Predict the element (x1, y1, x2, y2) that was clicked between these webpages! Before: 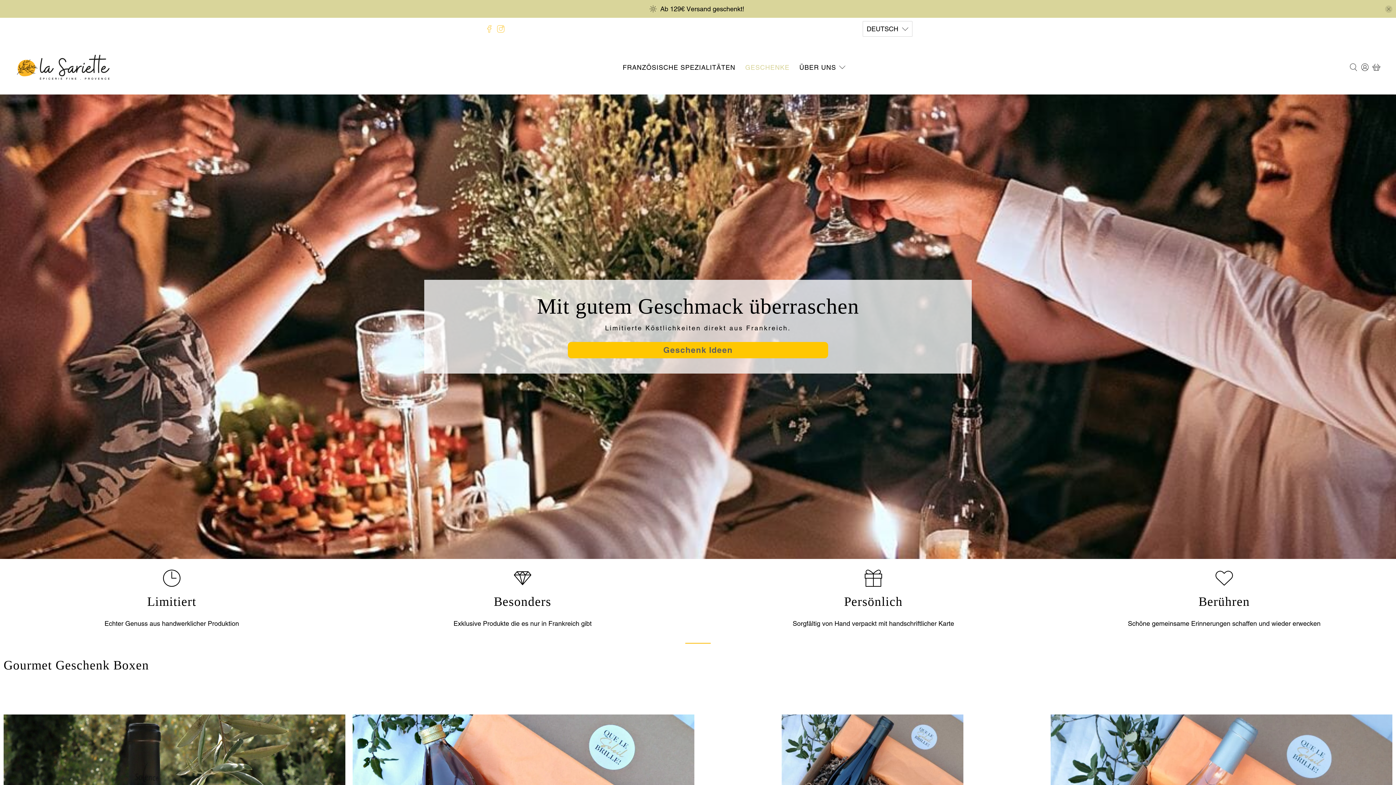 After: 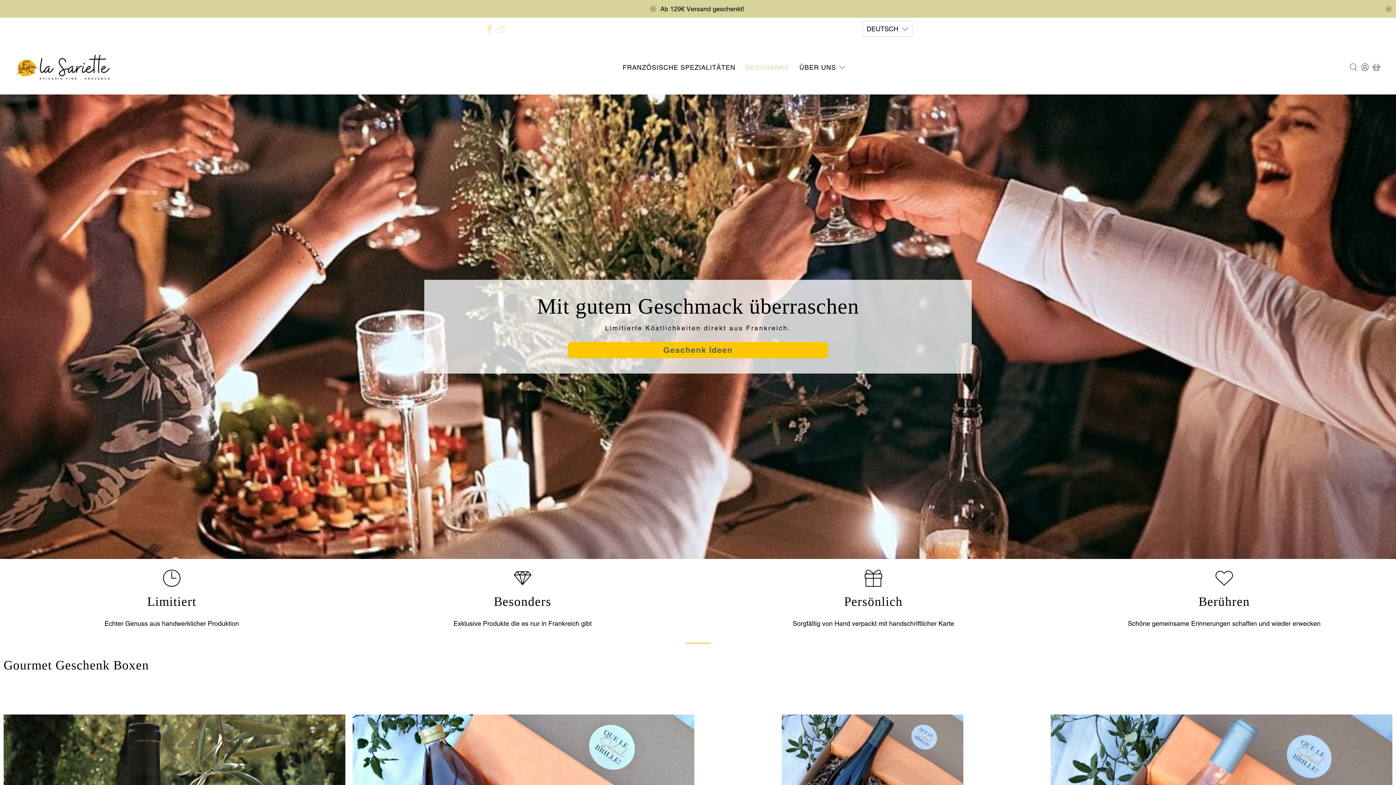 Action: bbox: (496, 24, 504, 32)